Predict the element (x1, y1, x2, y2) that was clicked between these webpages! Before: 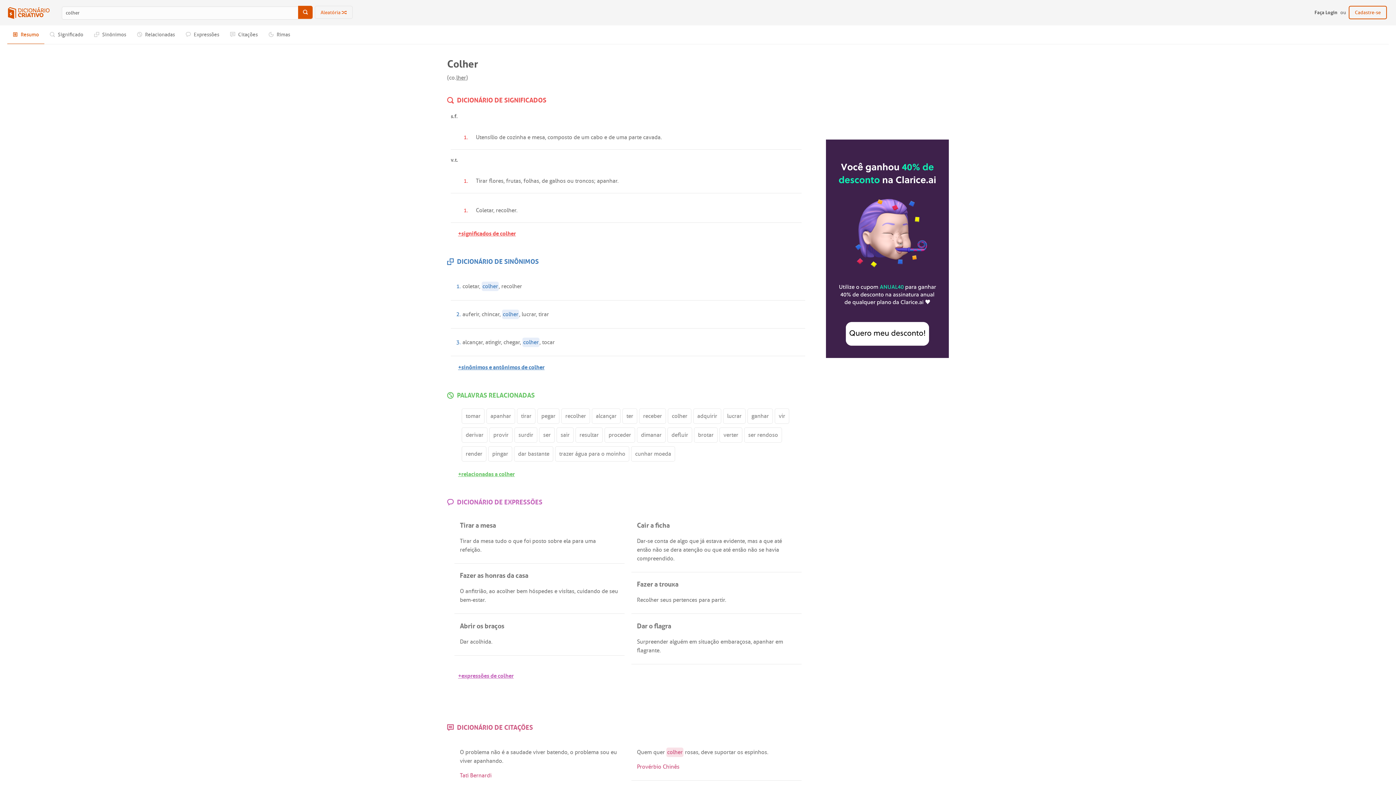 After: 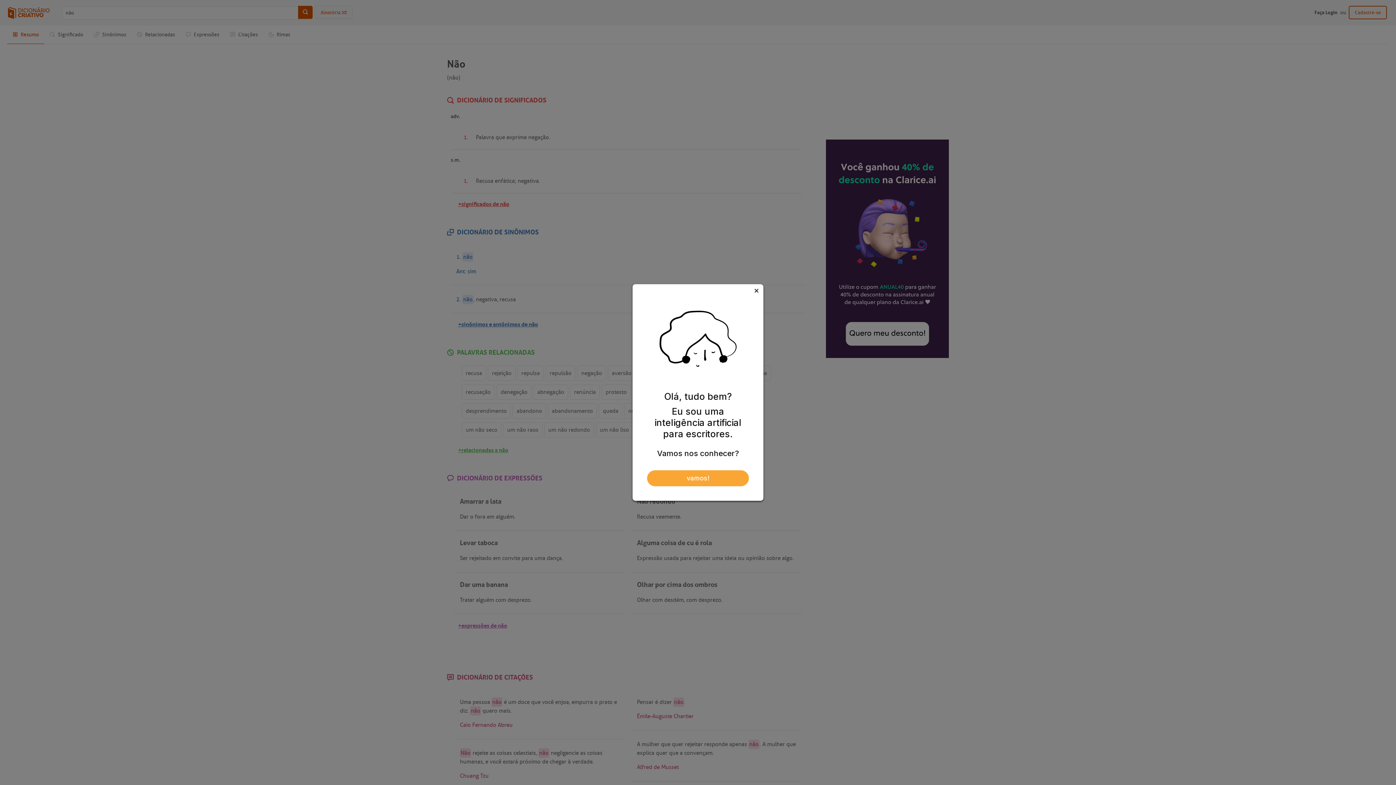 Action: bbox: (490, 749, 500, 756) label: não